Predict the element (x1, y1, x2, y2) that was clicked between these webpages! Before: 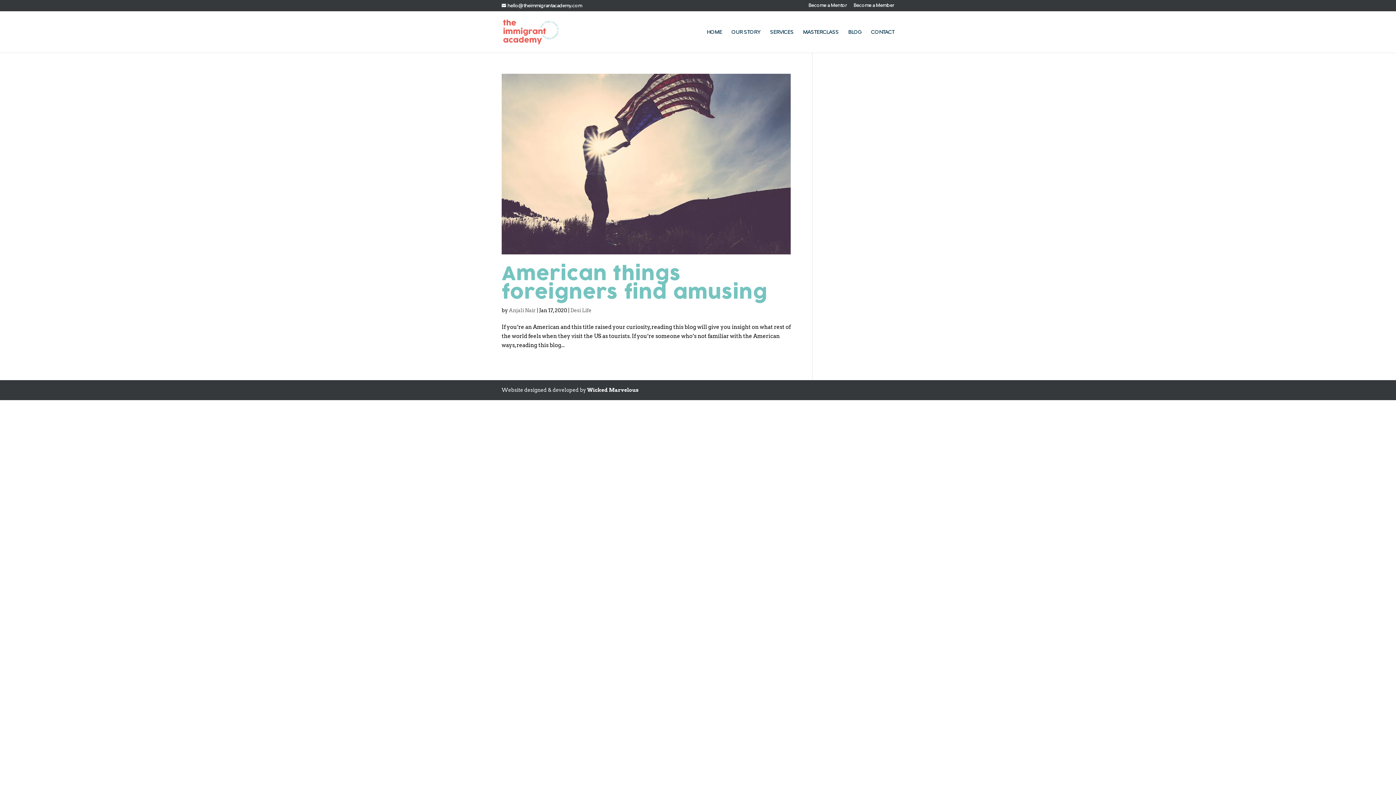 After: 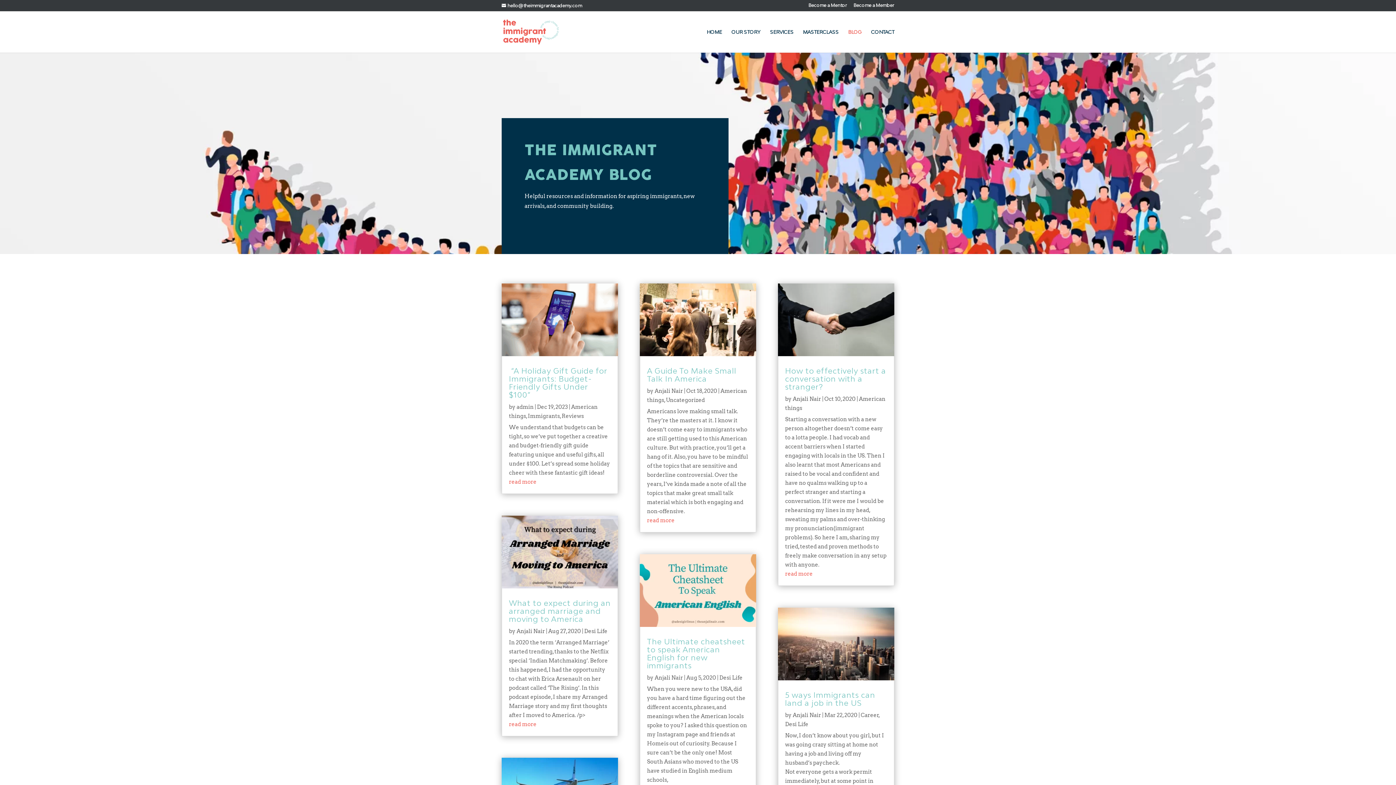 Action: bbox: (848, 29, 861, 52) label: BLOG